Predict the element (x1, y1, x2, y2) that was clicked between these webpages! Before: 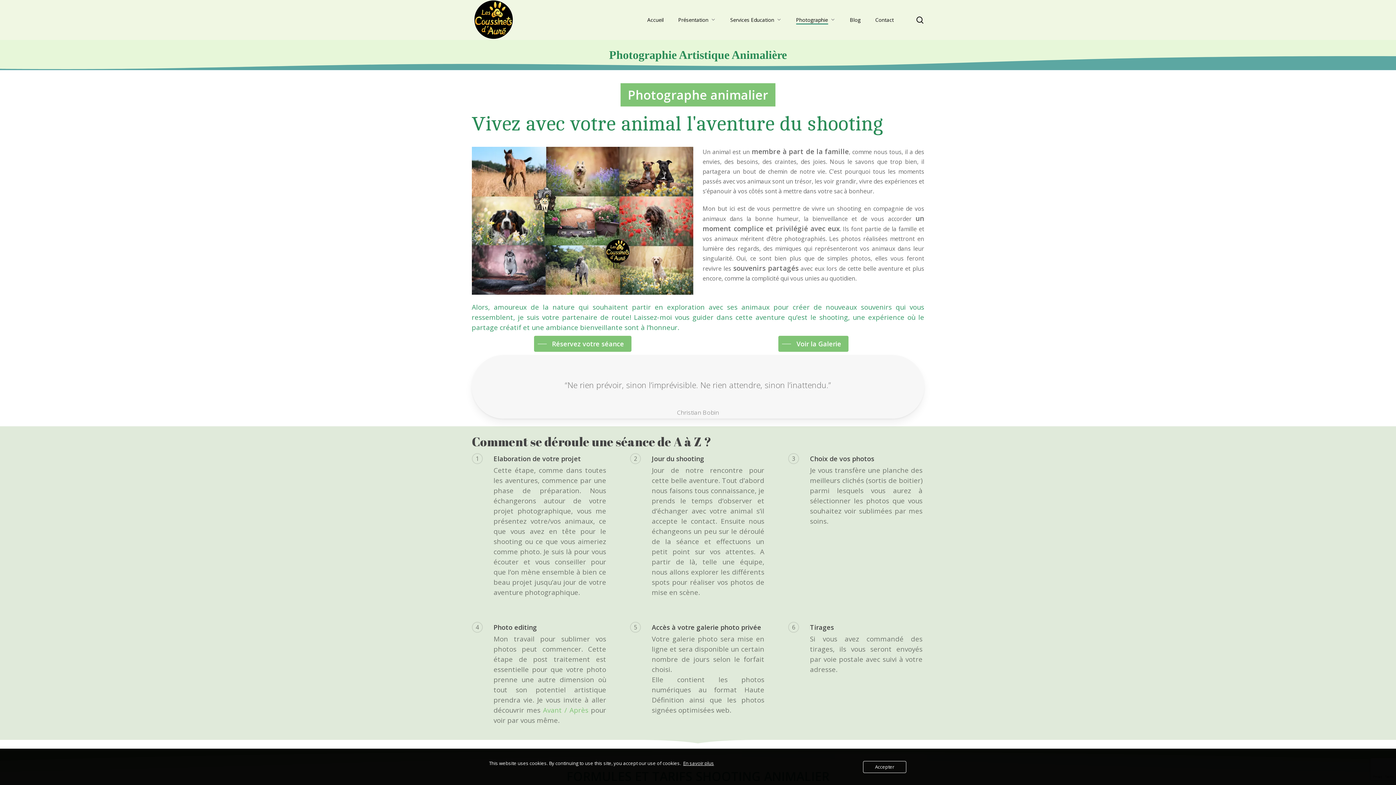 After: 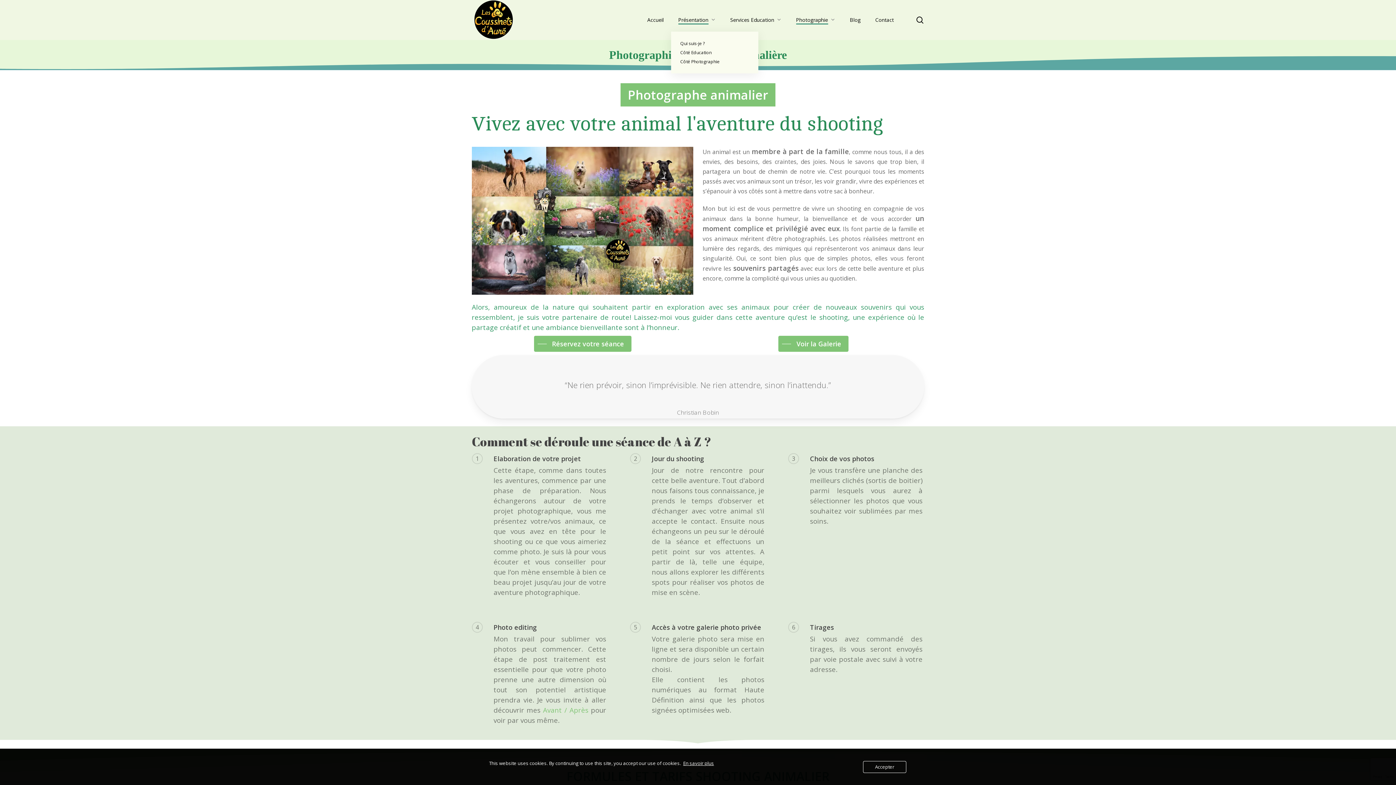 Action: bbox: (678, 16, 715, 23) label: Présentation